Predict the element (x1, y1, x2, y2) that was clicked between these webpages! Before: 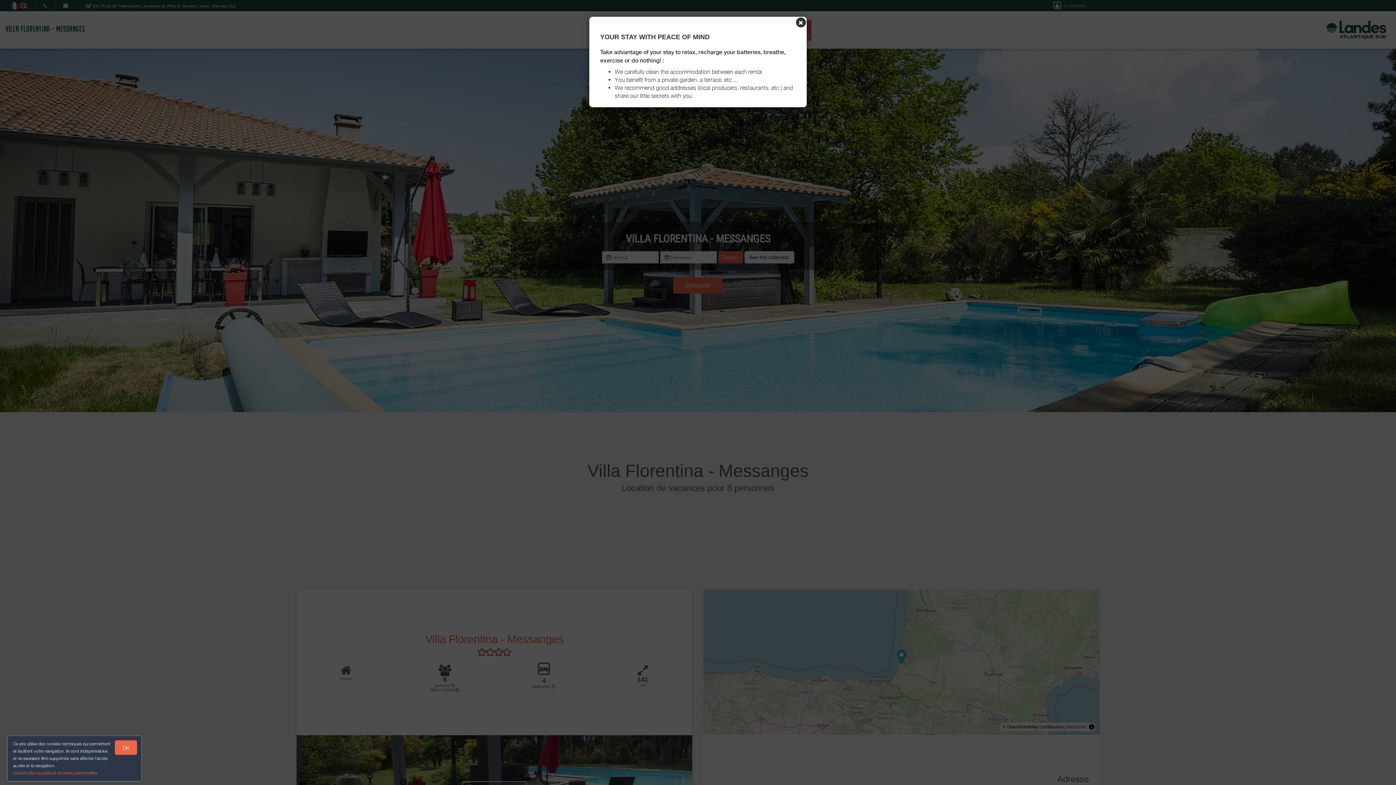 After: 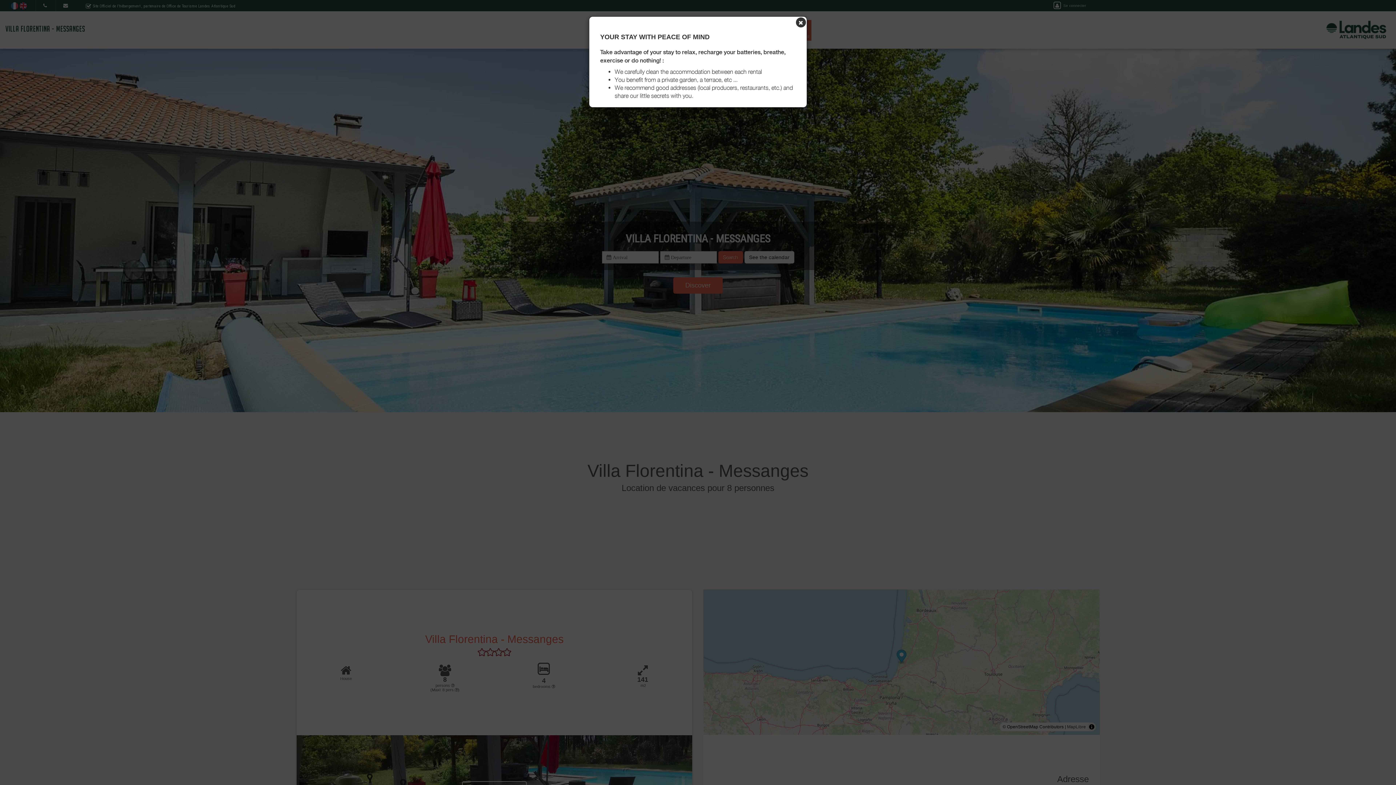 Action: label: OK bbox: (114, 740, 137, 755)